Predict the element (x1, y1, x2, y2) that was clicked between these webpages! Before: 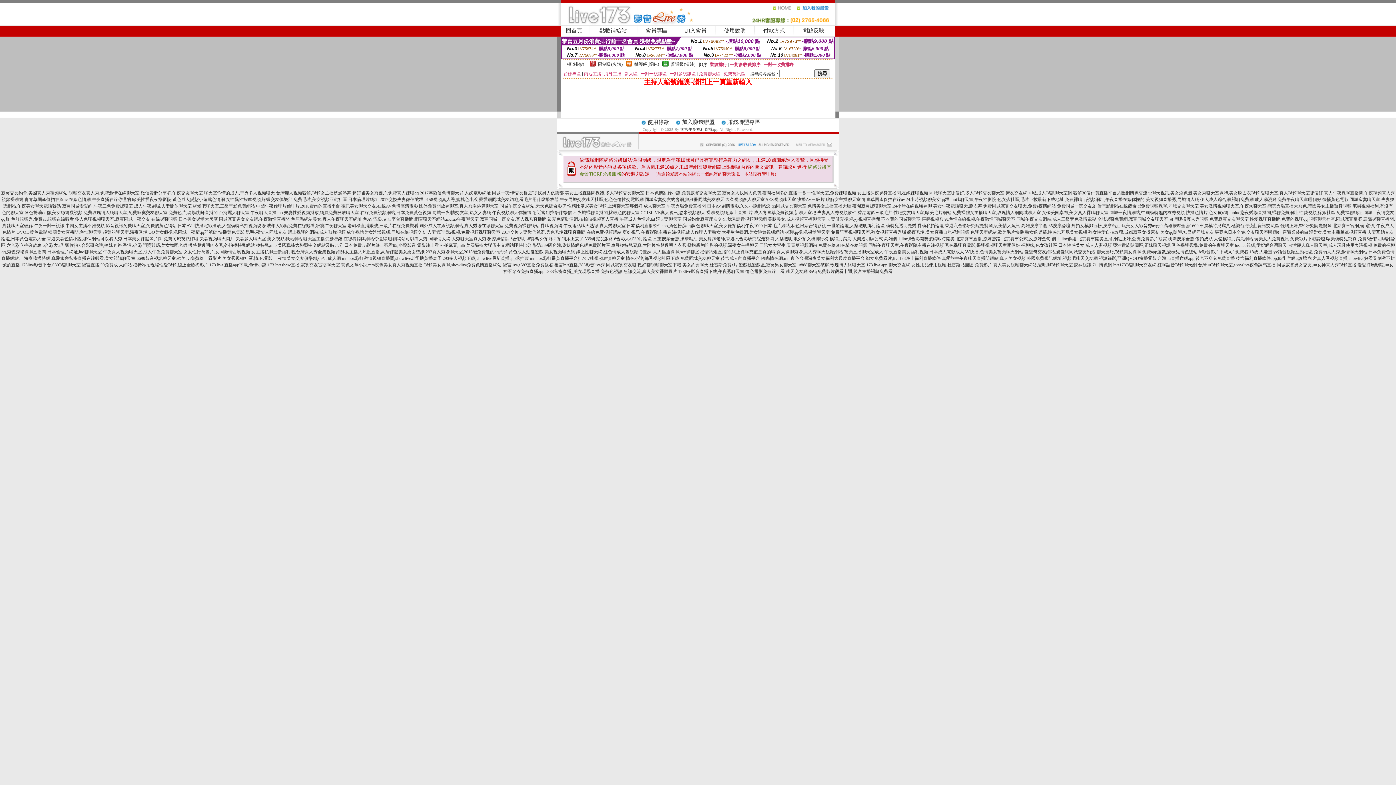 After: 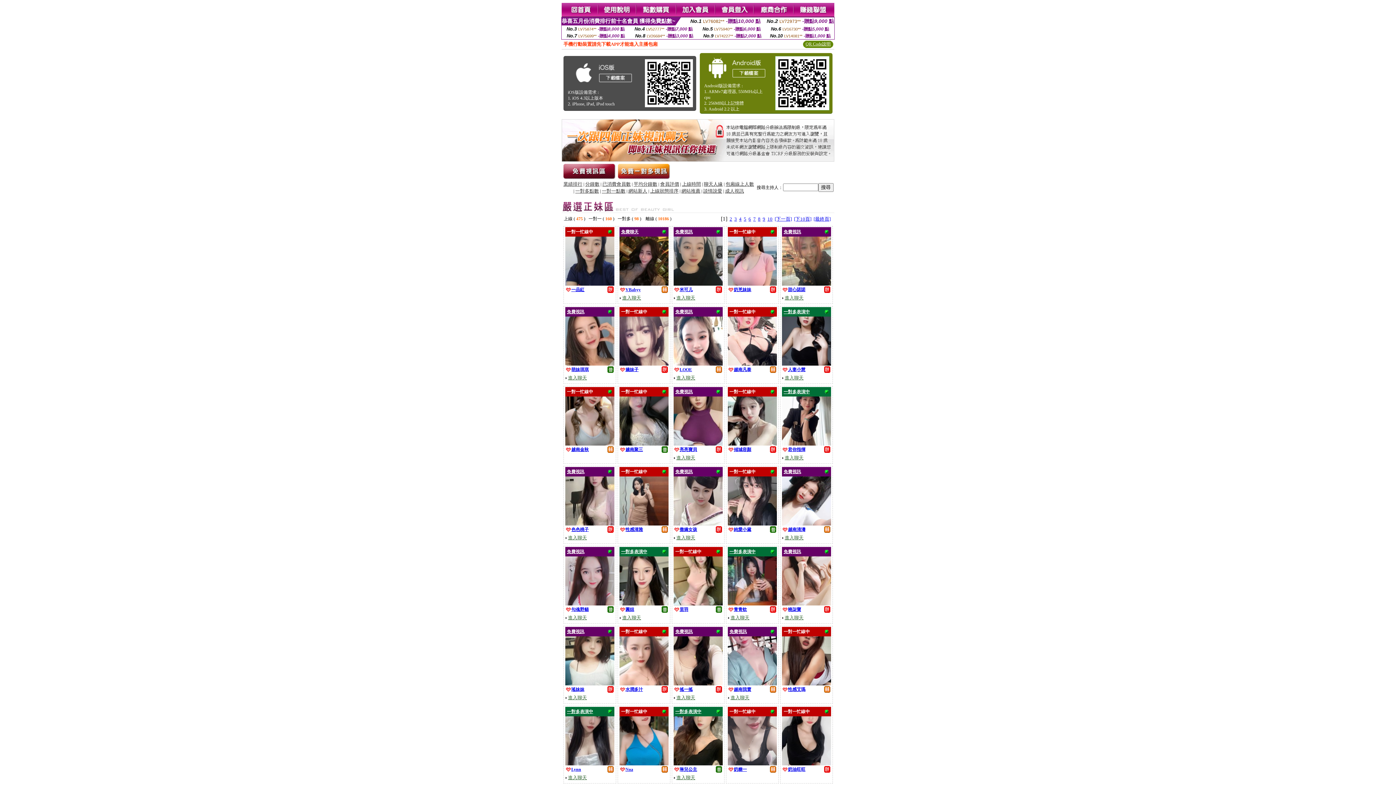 Action: label: 快播黃色電影,同城寂寞聊天室 bbox: (1322, 197, 1380, 202)